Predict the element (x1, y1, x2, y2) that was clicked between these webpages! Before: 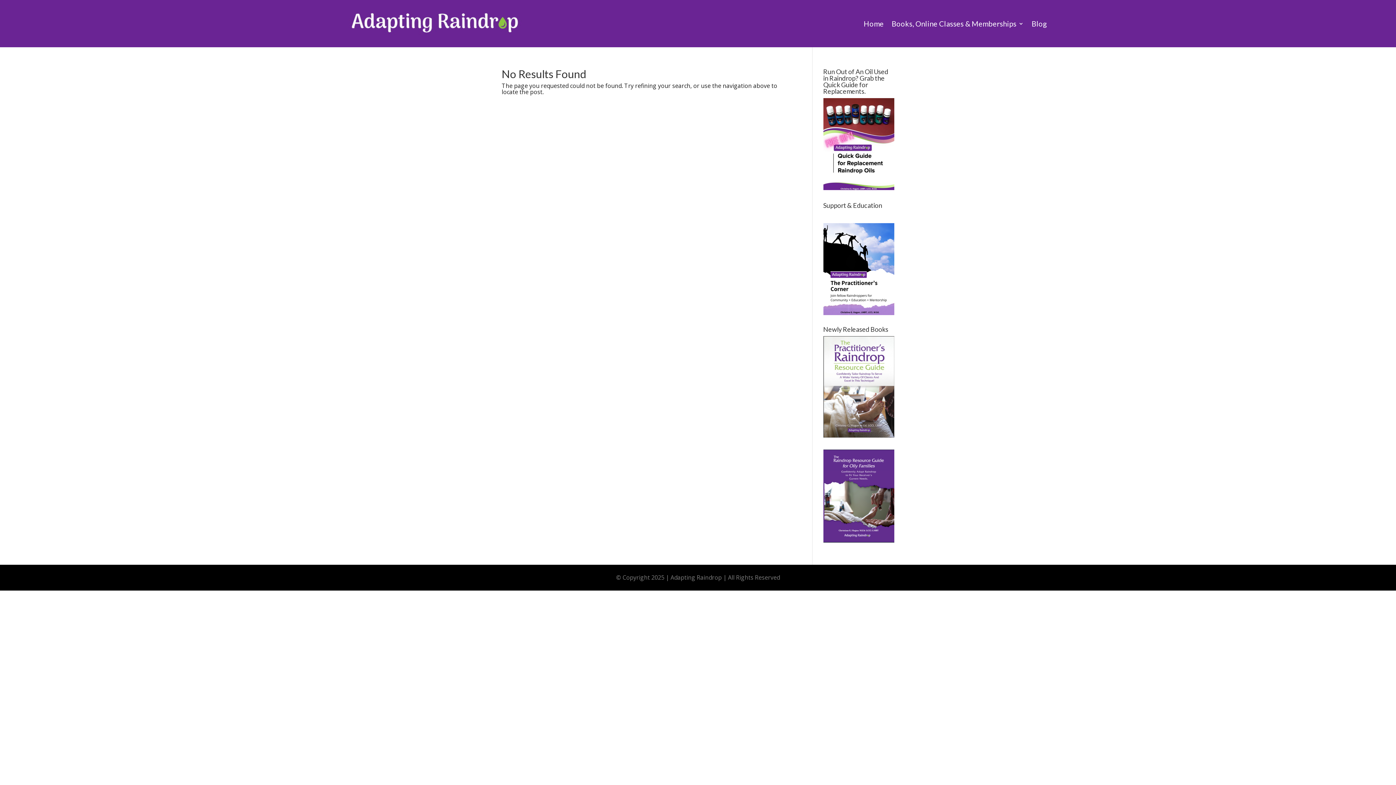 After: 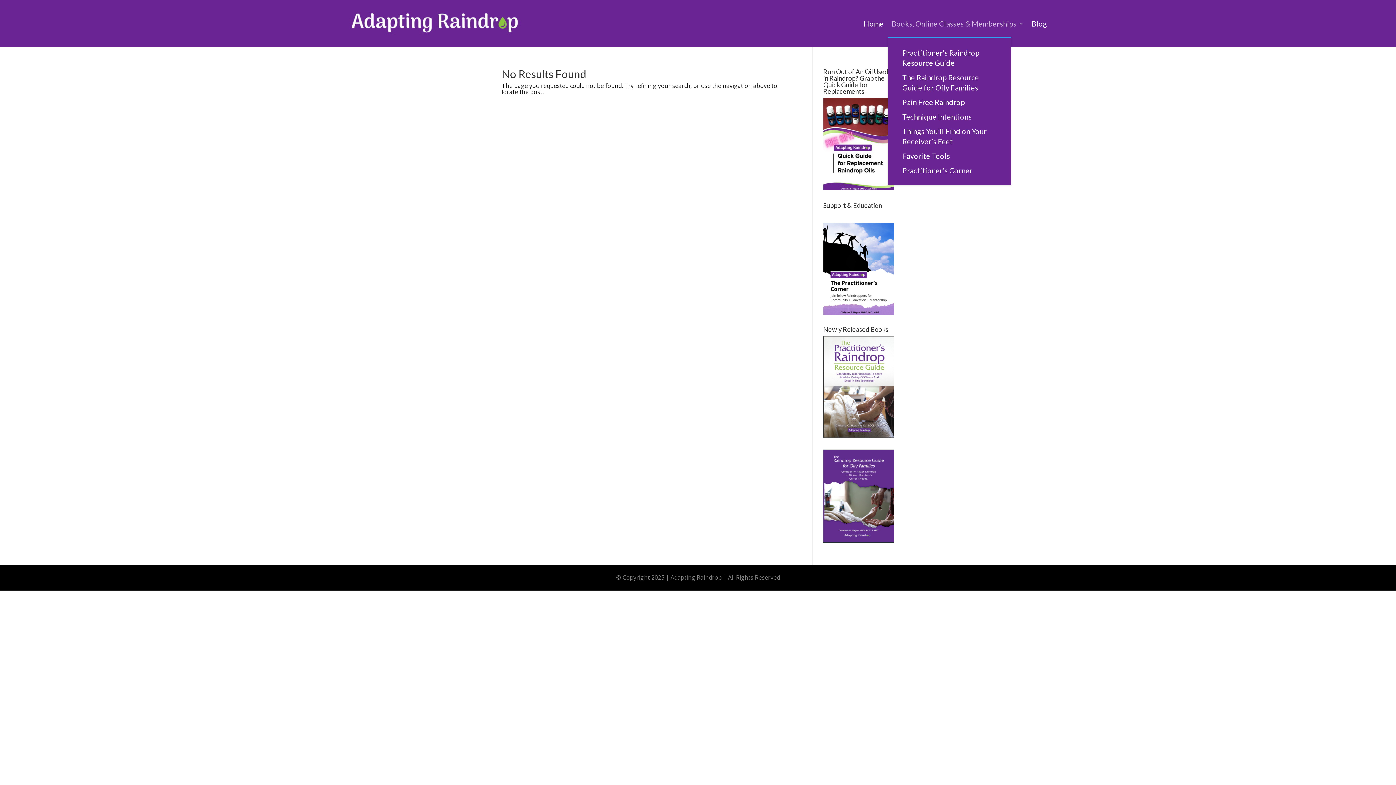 Action: label: Books, Online Classes & Memberships bbox: (892, 9, 1024, 37)